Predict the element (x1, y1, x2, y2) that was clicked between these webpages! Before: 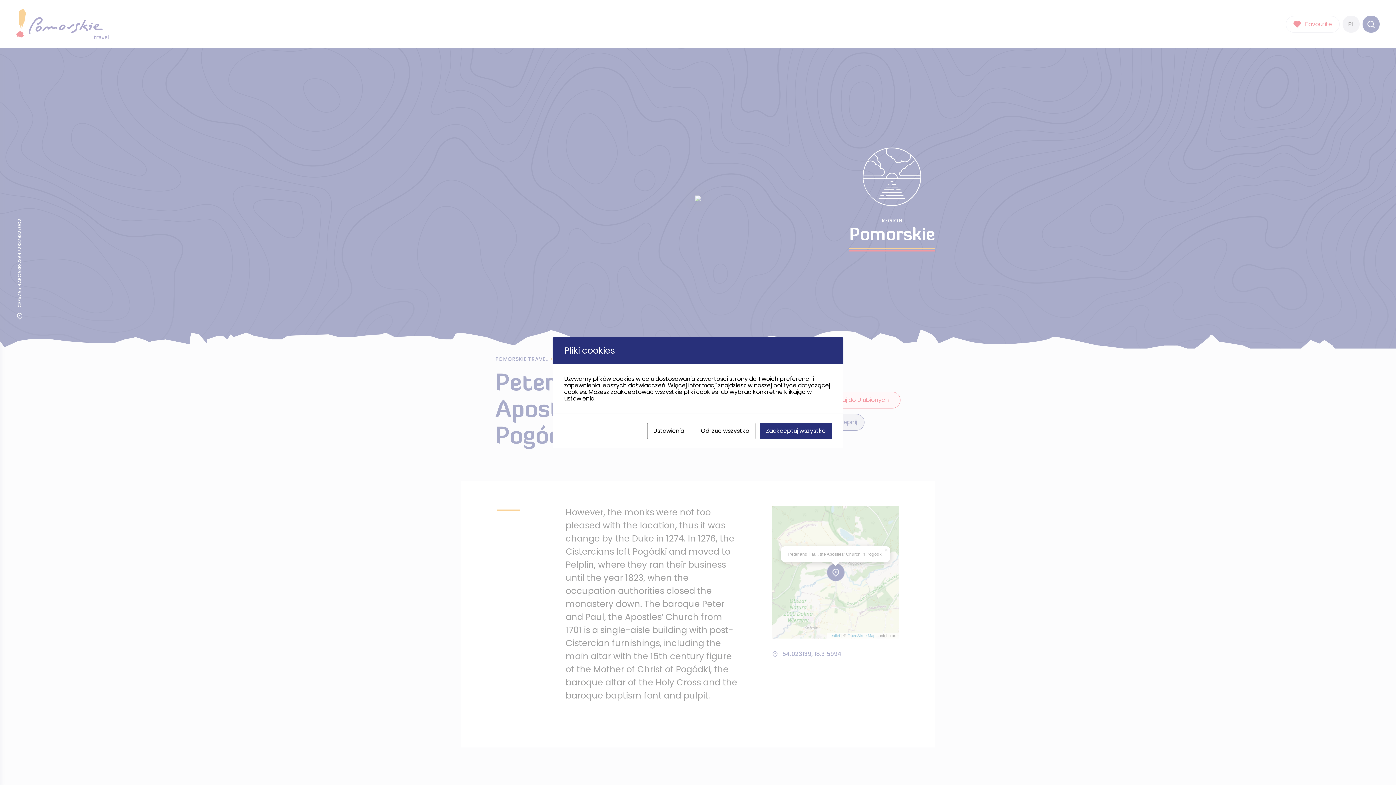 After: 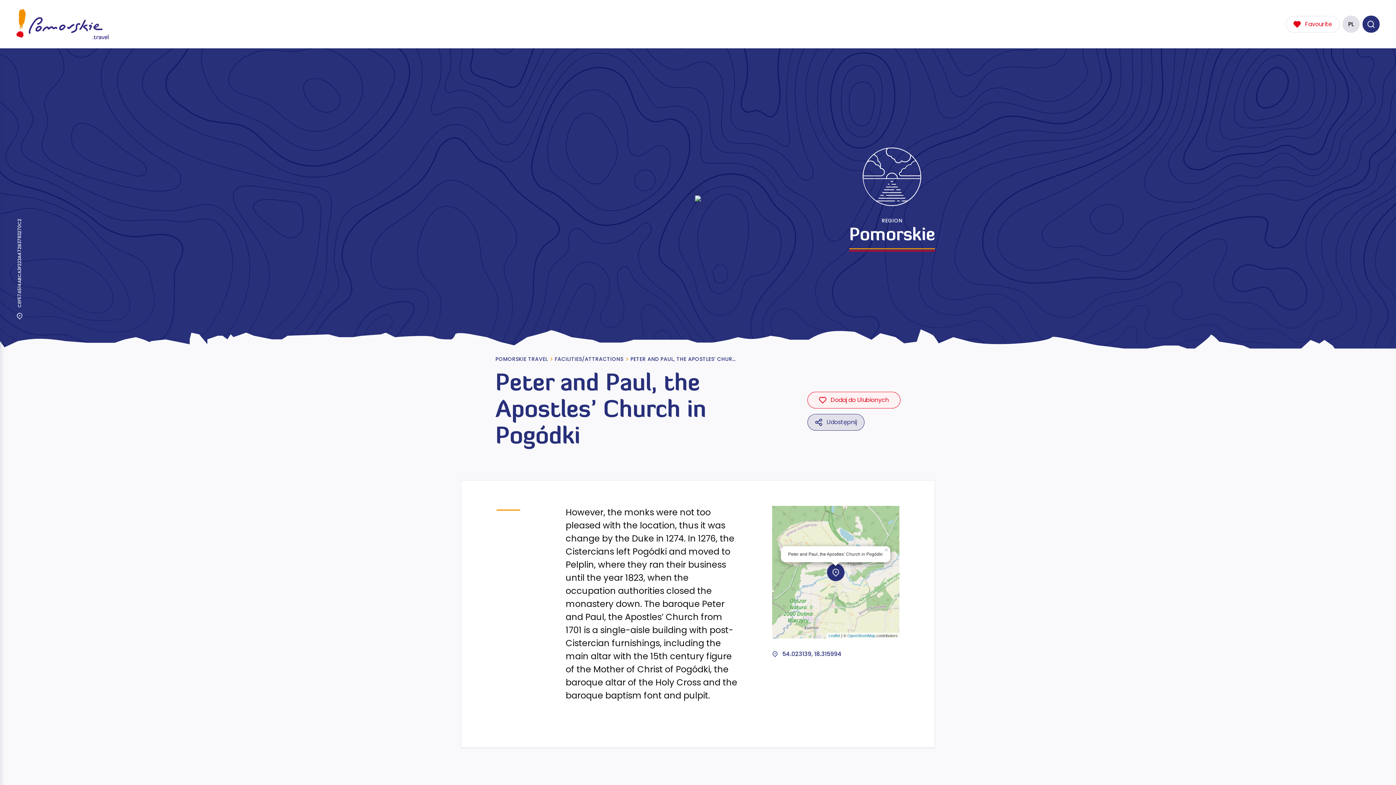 Action: bbox: (760, 422, 832, 439) label: Zaakceptuj wszystko